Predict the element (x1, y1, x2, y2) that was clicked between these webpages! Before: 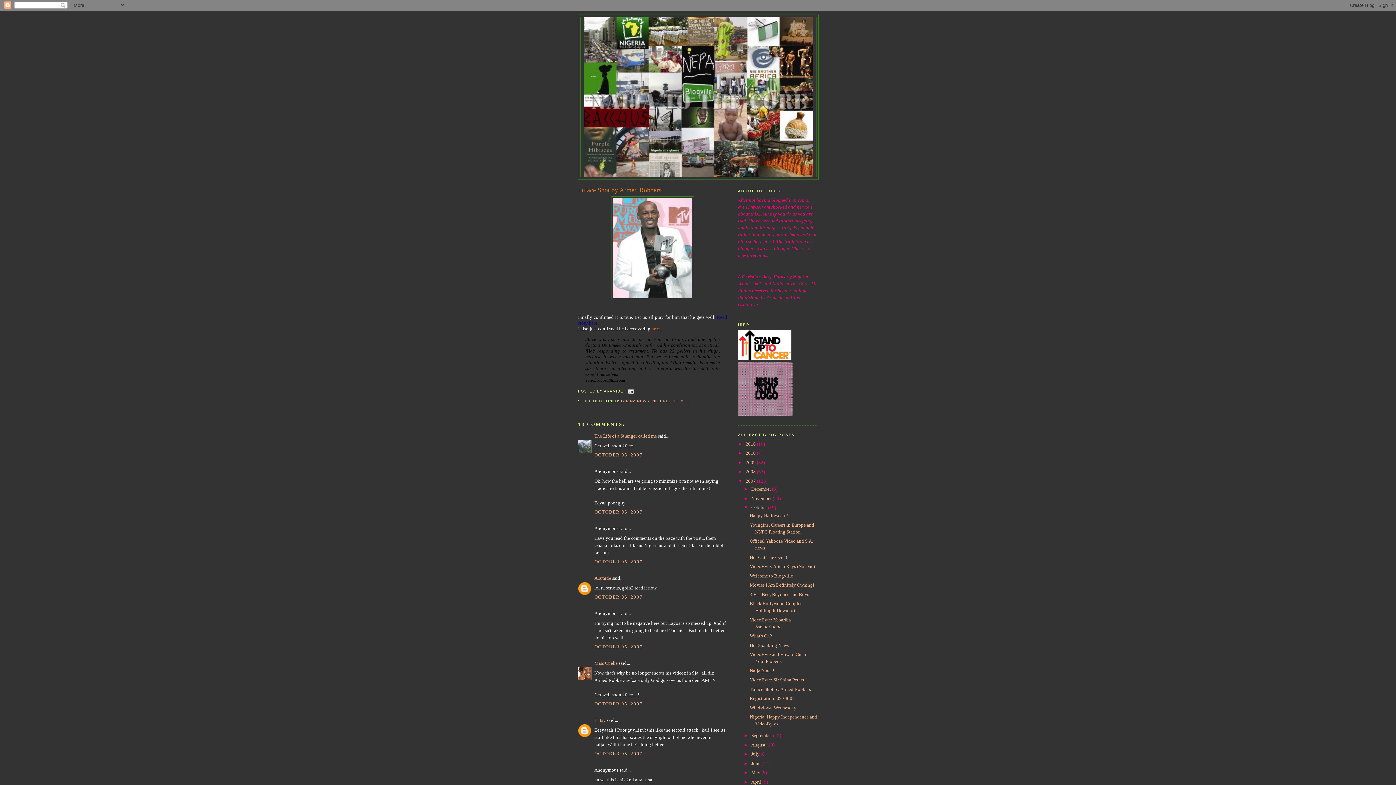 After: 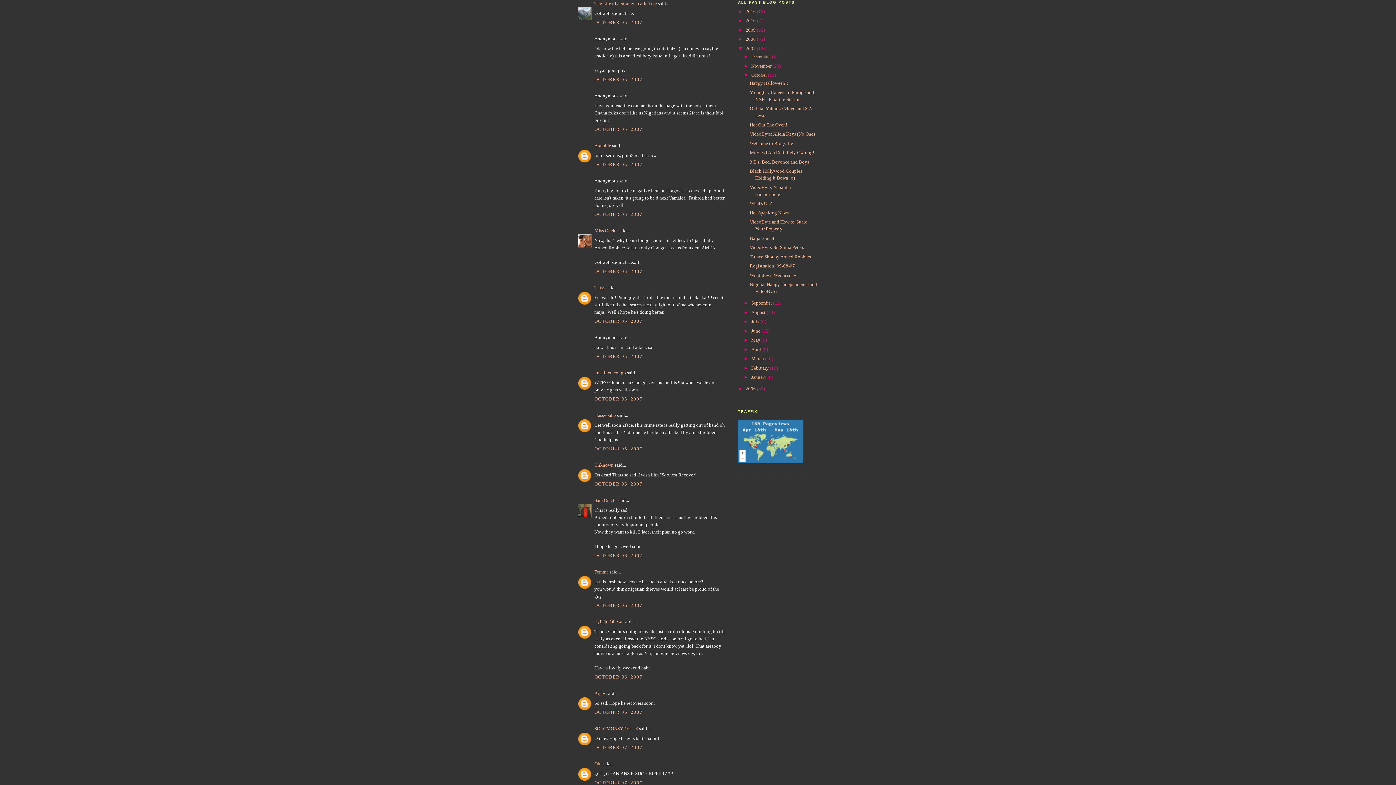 Action: label: OCTOBER 05, 2007 bbox: (594, 452, 642, 457)